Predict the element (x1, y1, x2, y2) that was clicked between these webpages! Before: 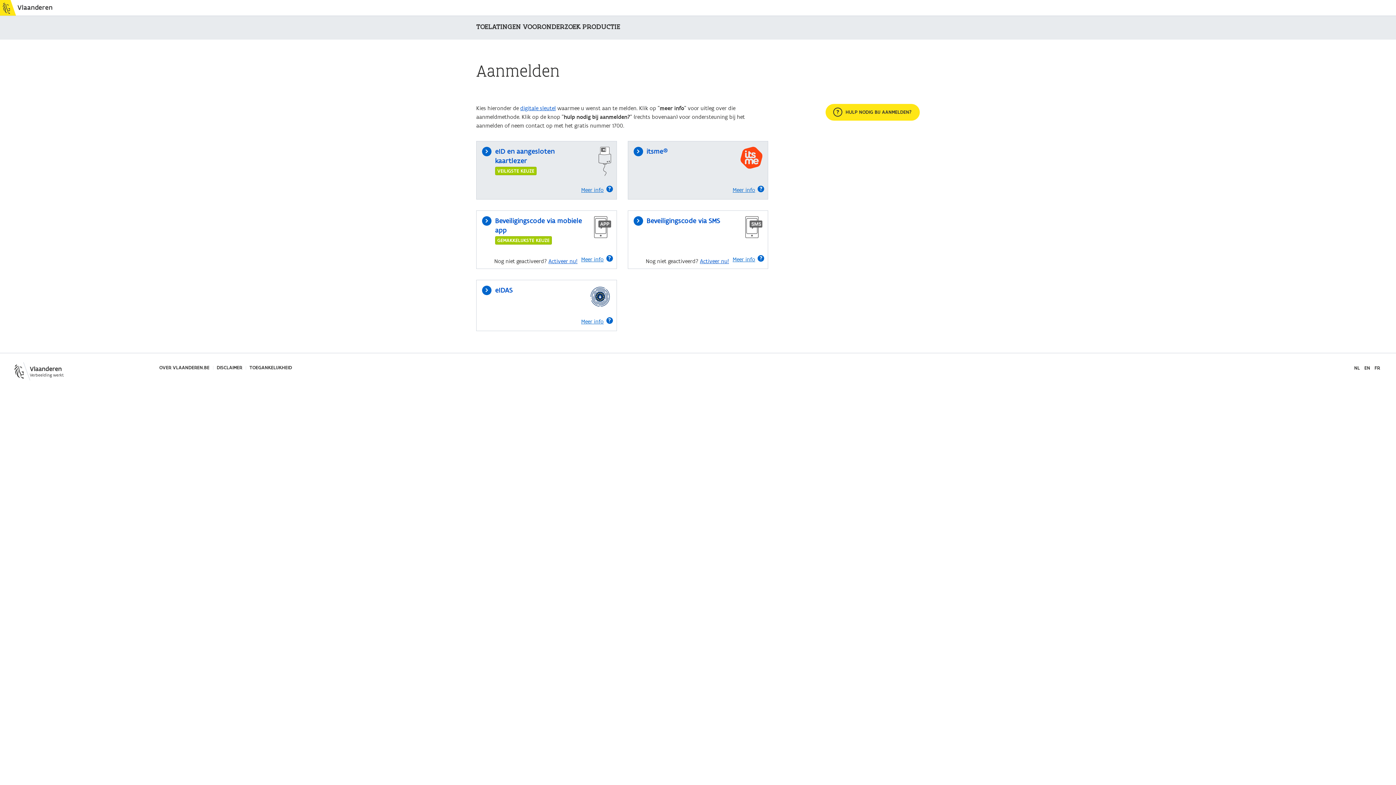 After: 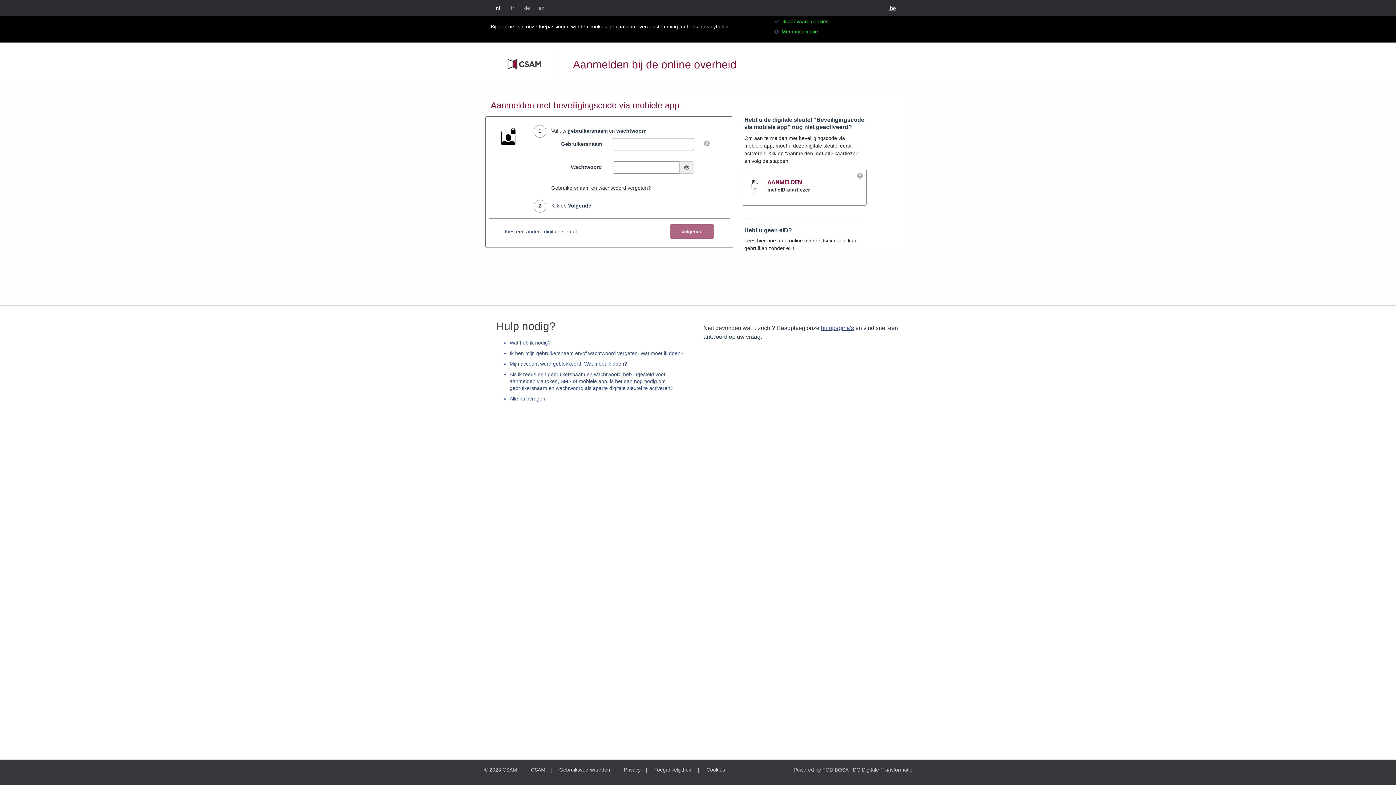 Action: label: Beveiligingscode via mobiele app
GEMAKKELIJKSTE KEUZE bbox: (495, 216, 585, 247)